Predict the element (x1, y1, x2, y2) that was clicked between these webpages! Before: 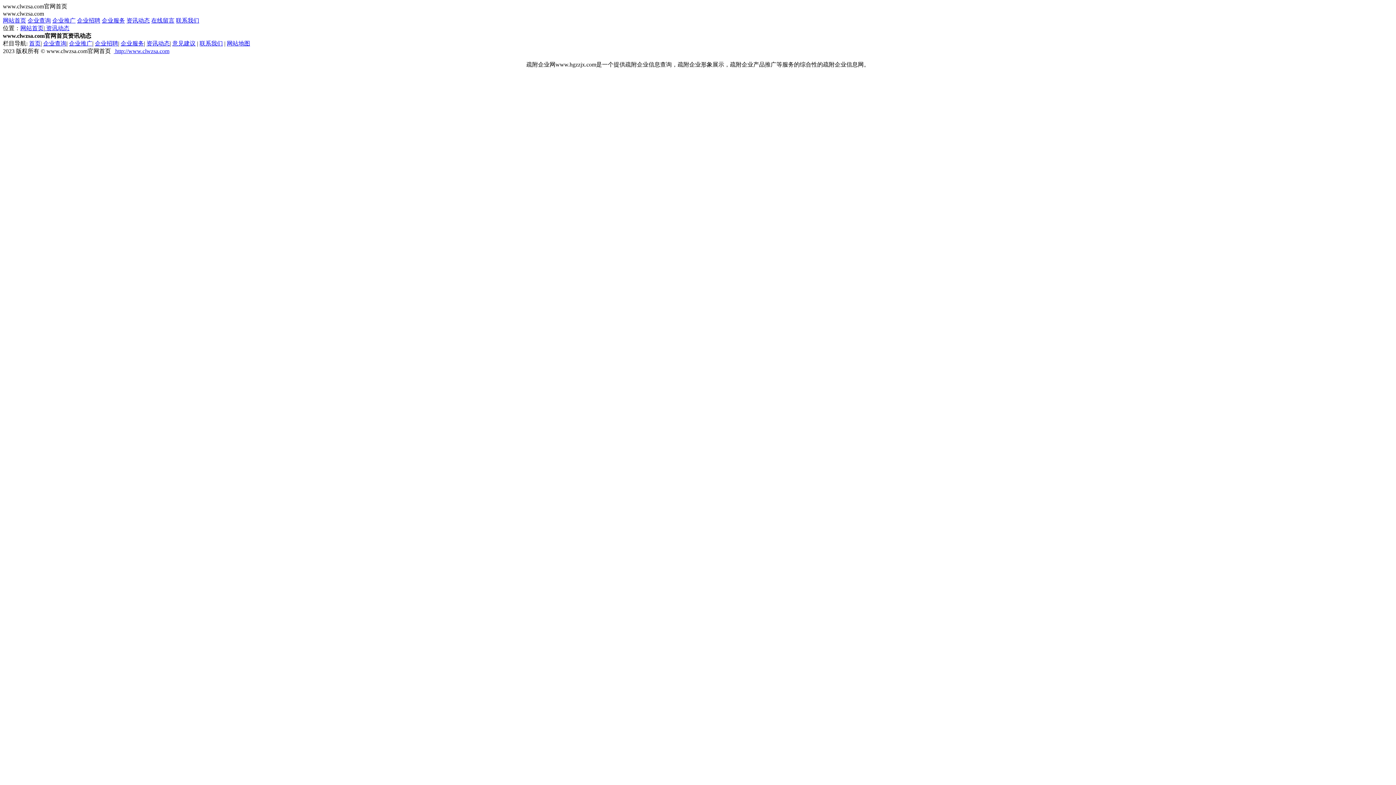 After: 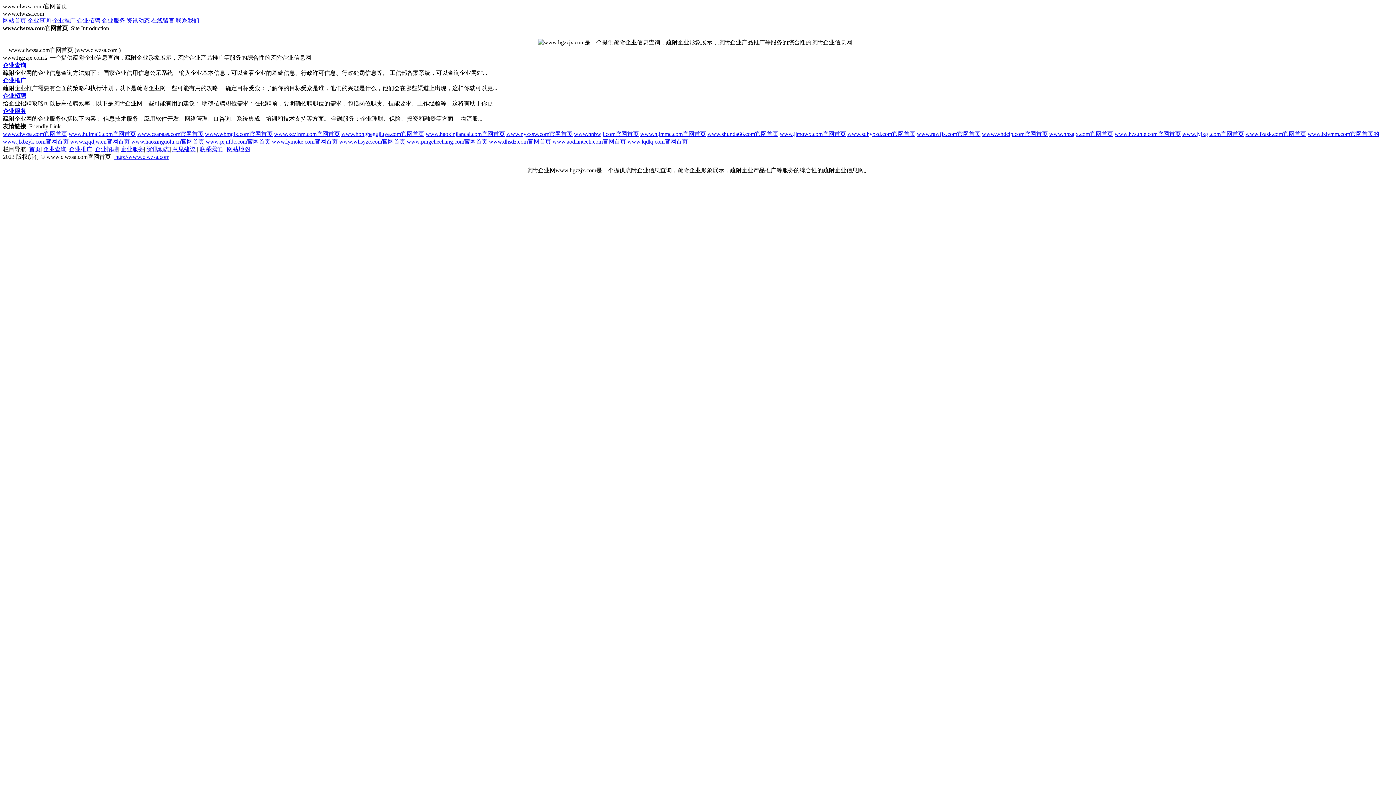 Action: bbox: (113, 48, 169, 54) label:  http://www.clwzsa.com